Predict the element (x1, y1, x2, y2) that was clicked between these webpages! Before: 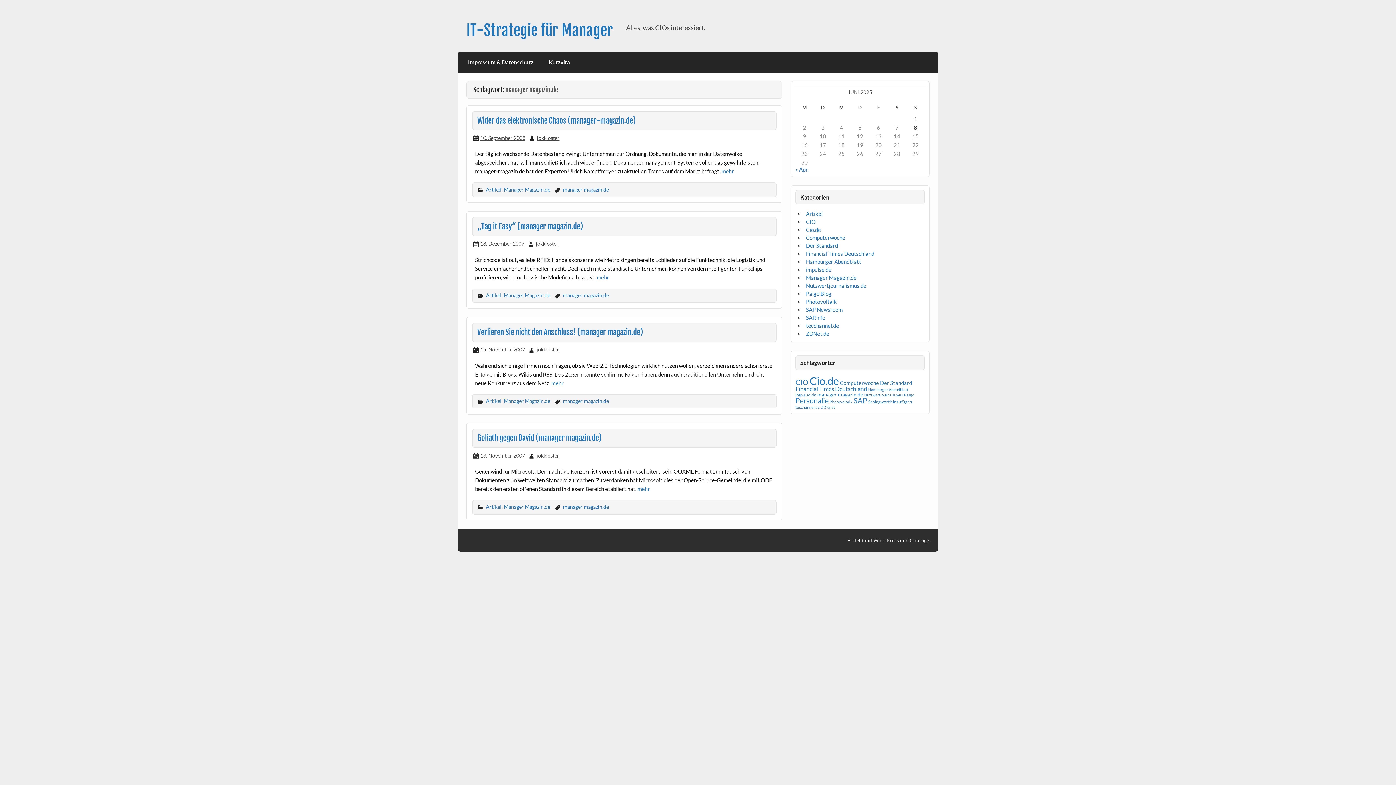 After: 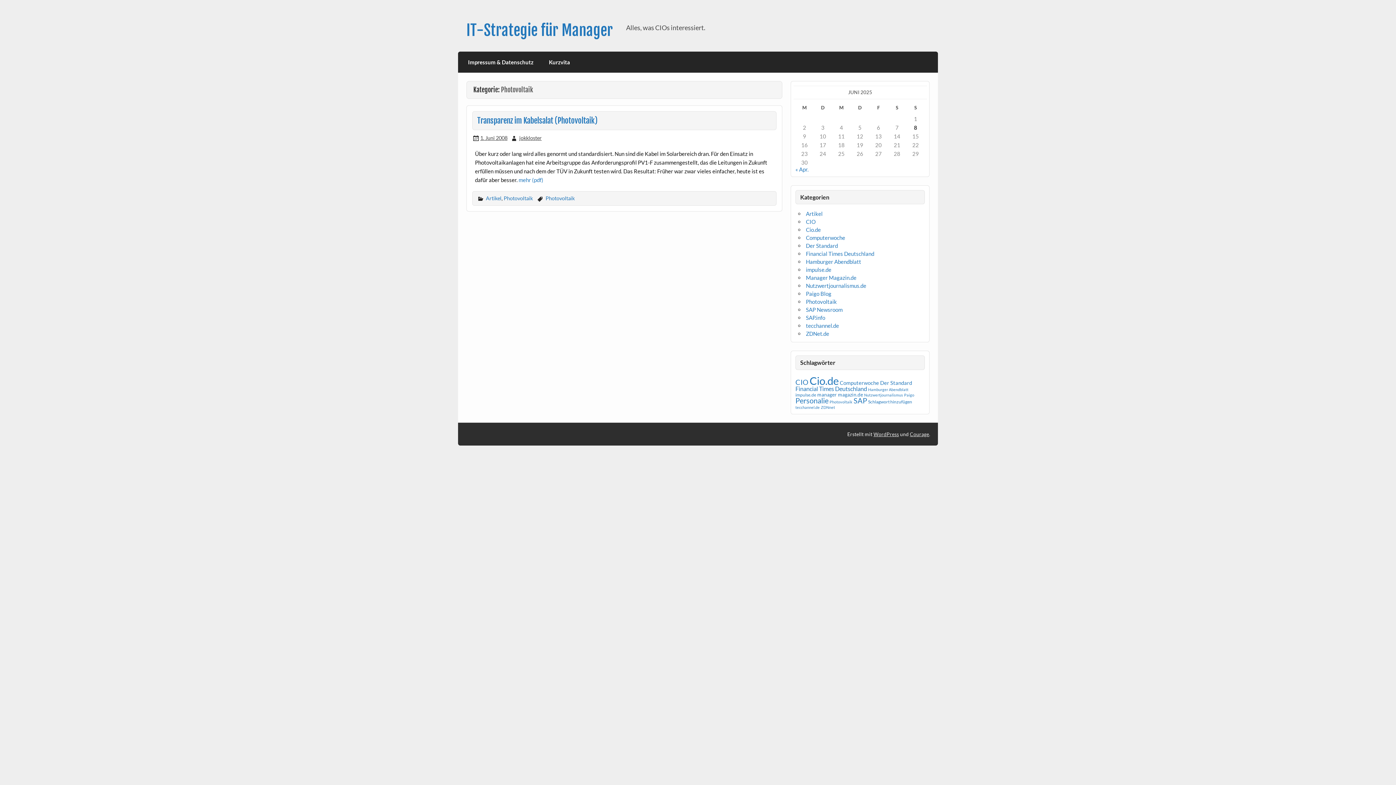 Action: bbox: (806, 298, 837, 305) label: Photovoltaik